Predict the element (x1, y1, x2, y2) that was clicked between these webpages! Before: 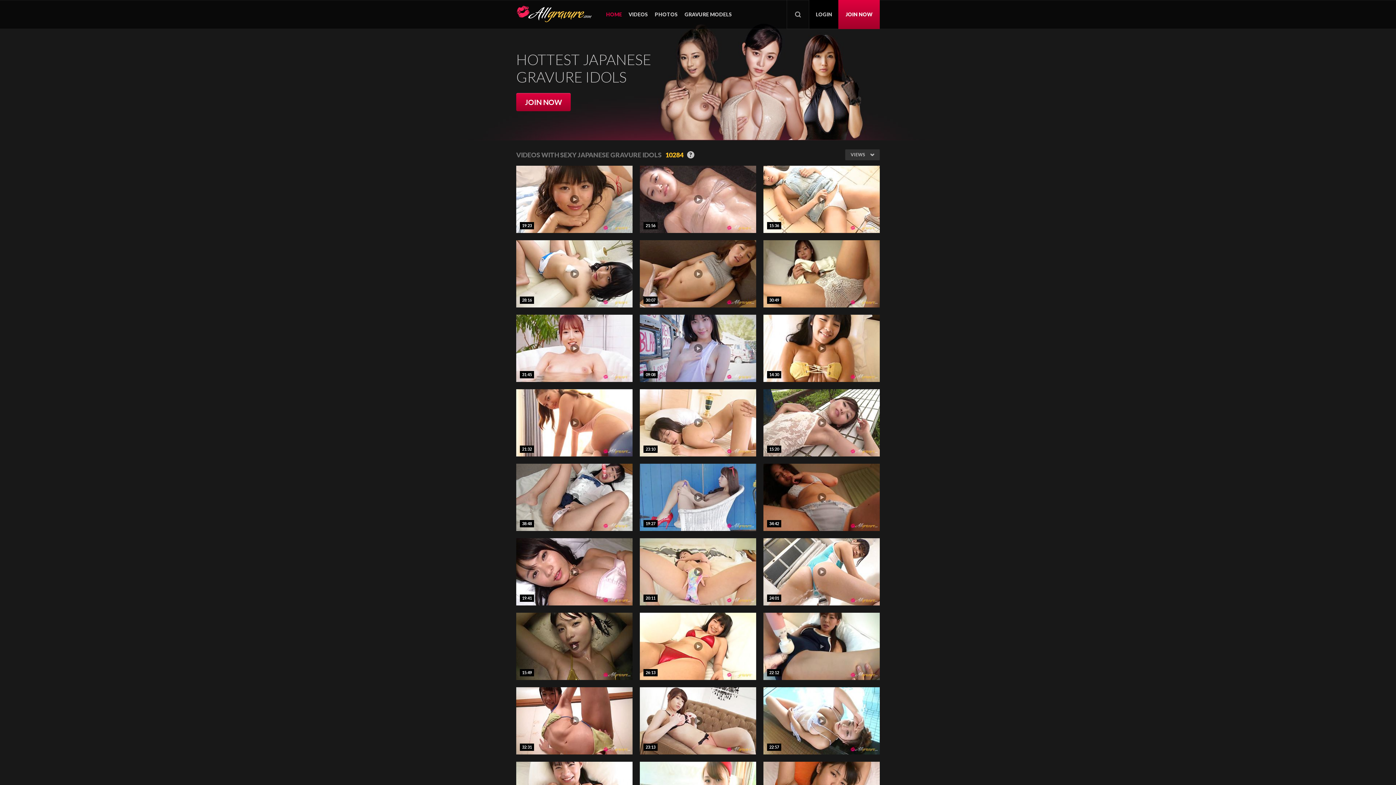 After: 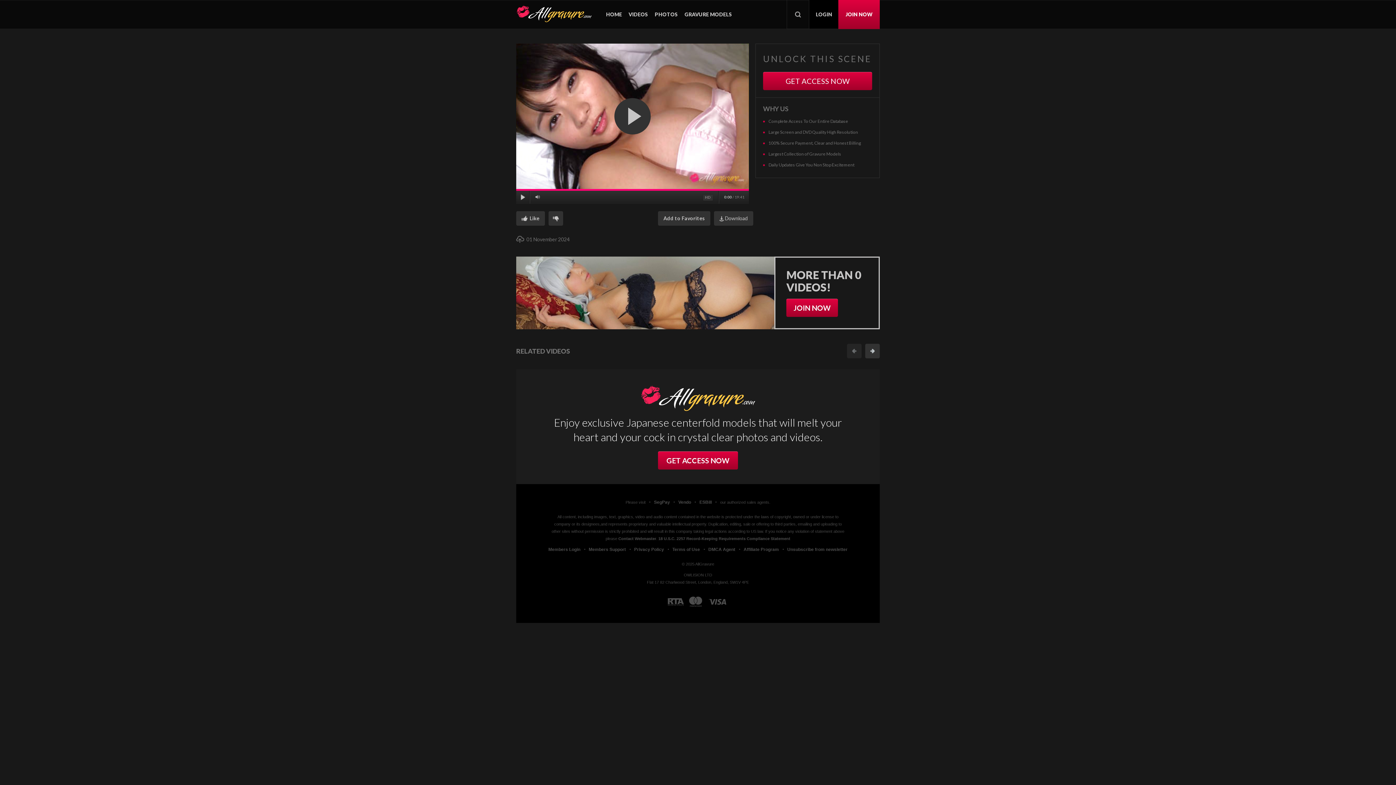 Action: bbox: (516, 538, 632, 609)